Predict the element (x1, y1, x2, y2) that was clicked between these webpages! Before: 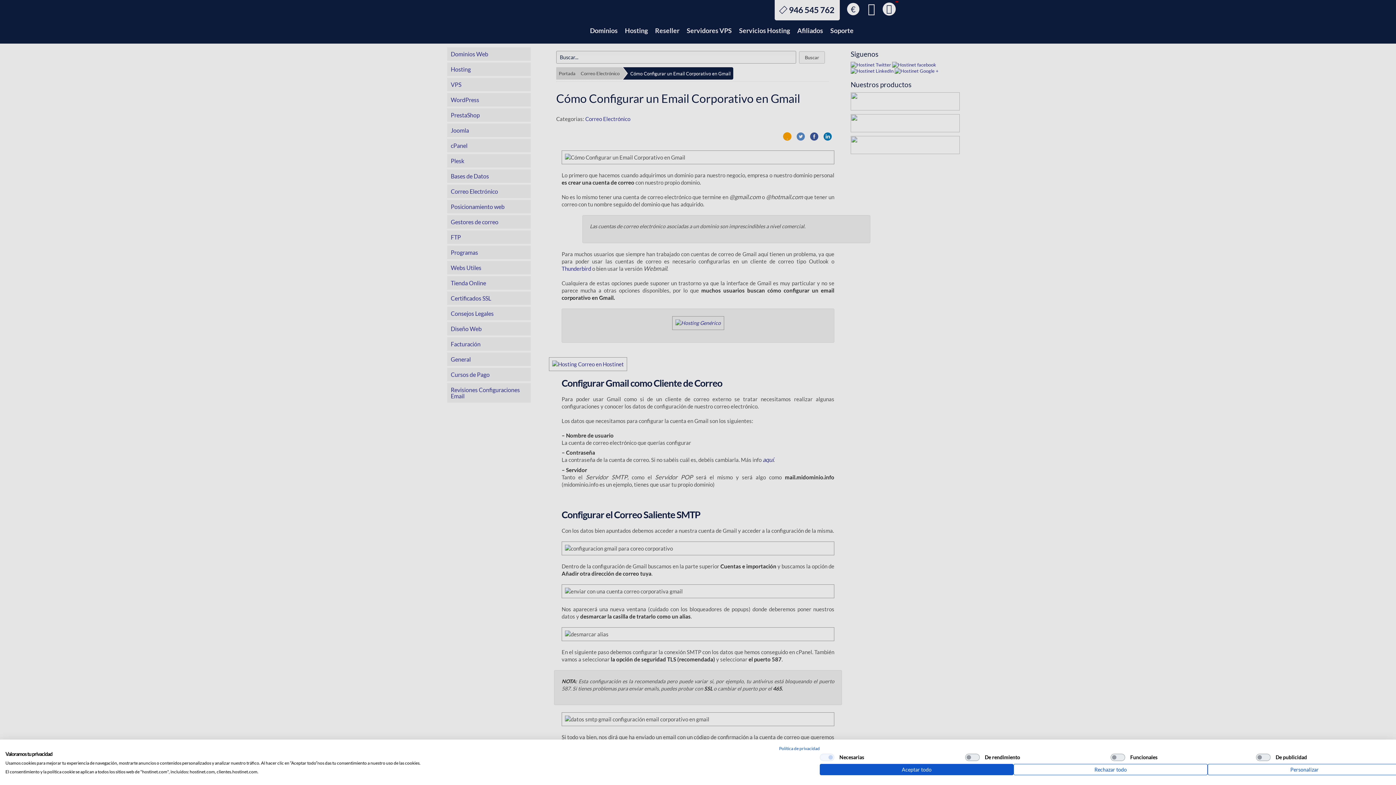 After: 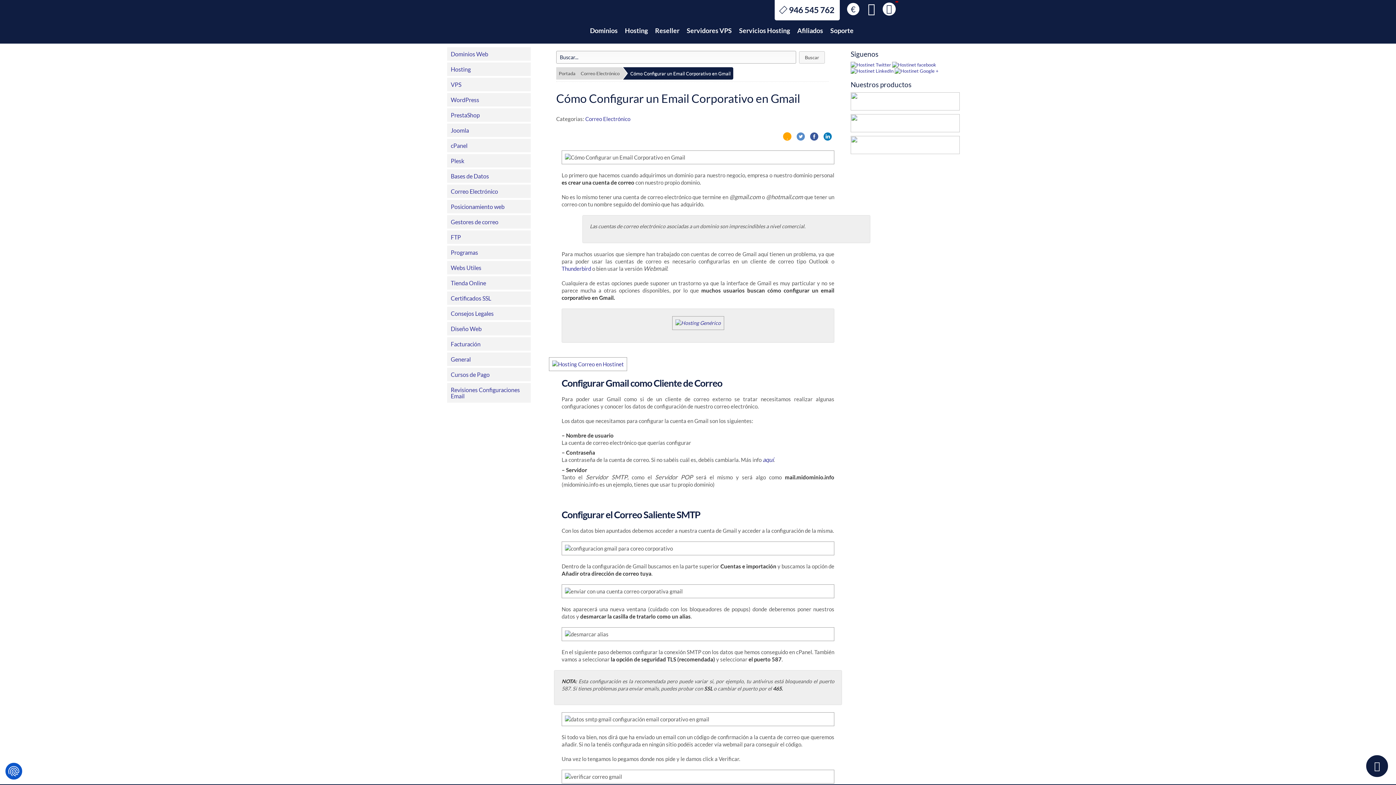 Action: bbox: (1013, 764, 1207, 775) label: Denegar todas las cookies